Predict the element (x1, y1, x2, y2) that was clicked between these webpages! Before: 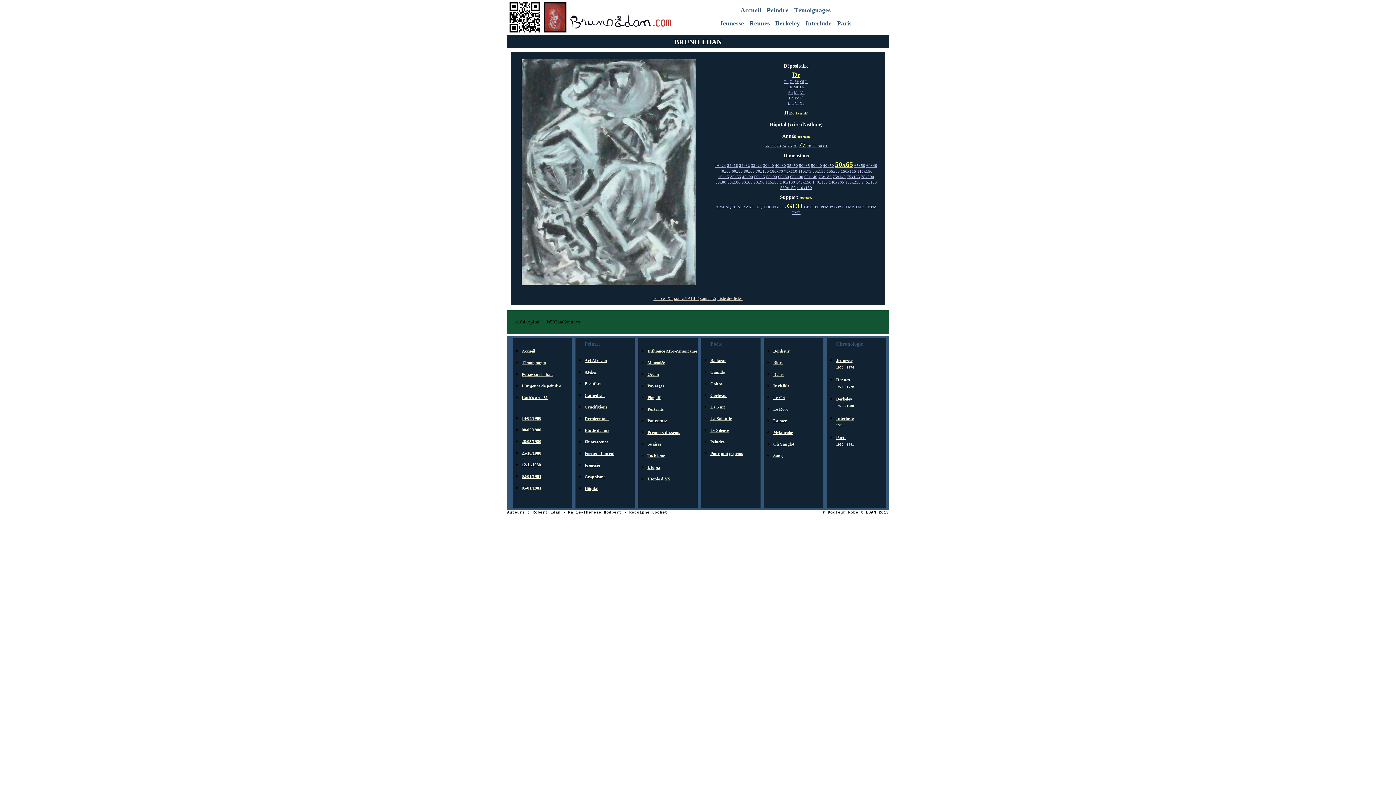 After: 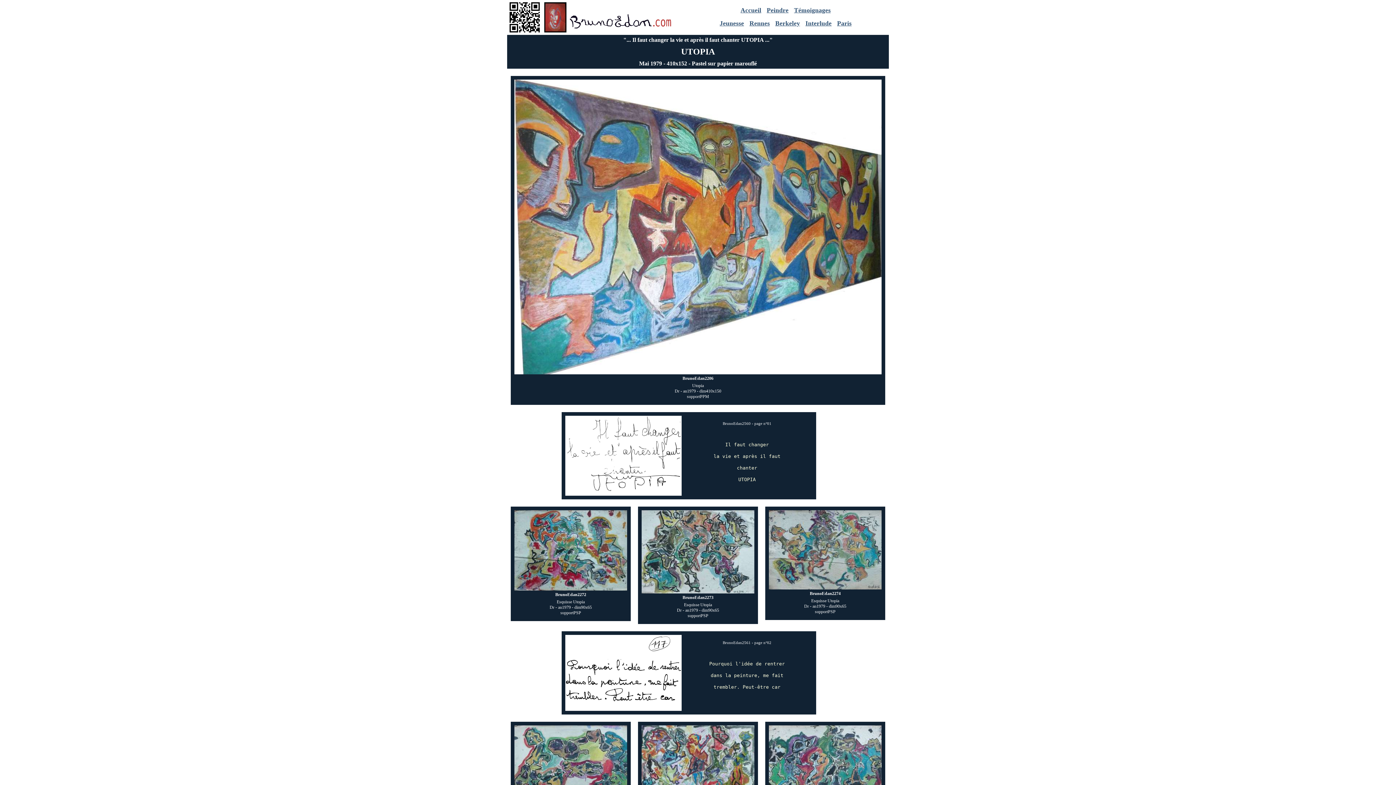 Action: label: Utopia bbox: (647, 465, 660, 470)